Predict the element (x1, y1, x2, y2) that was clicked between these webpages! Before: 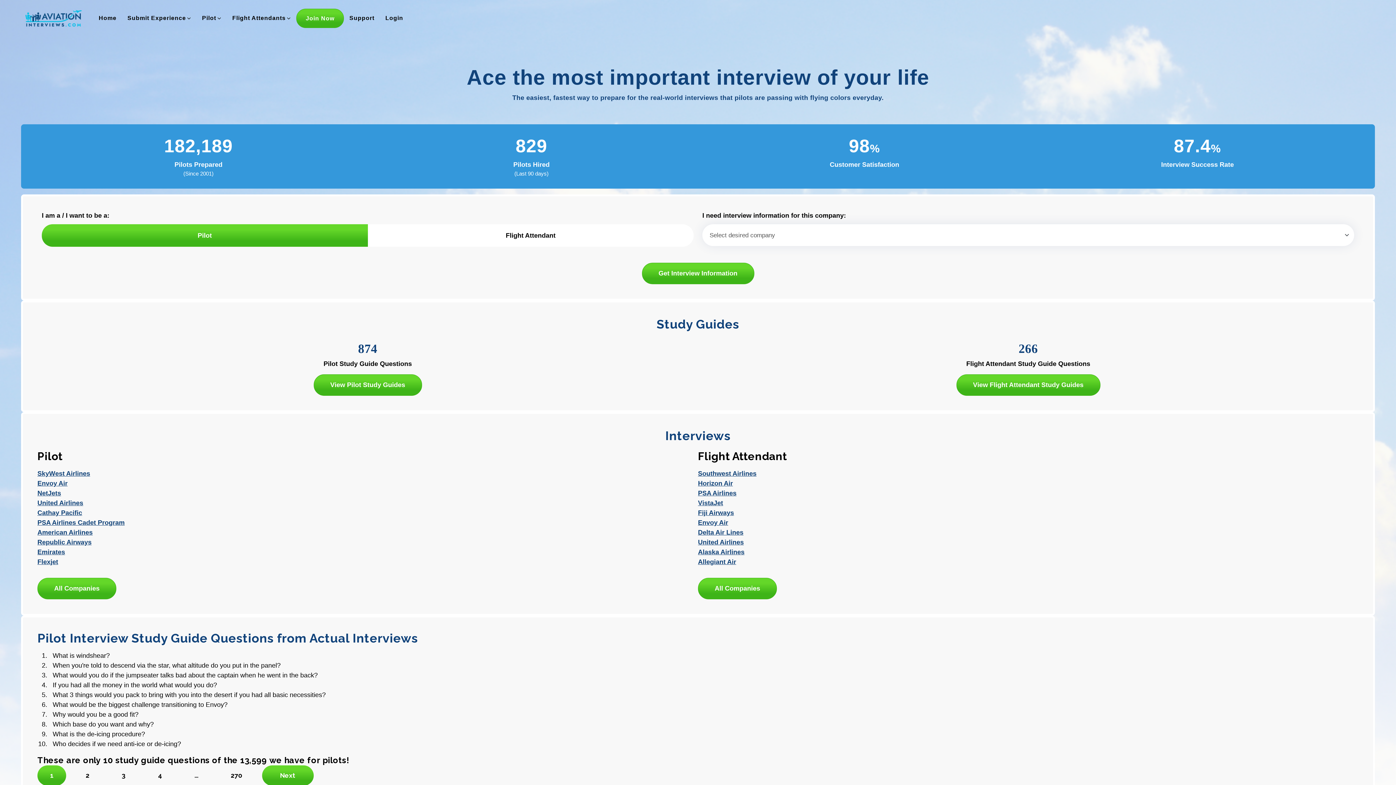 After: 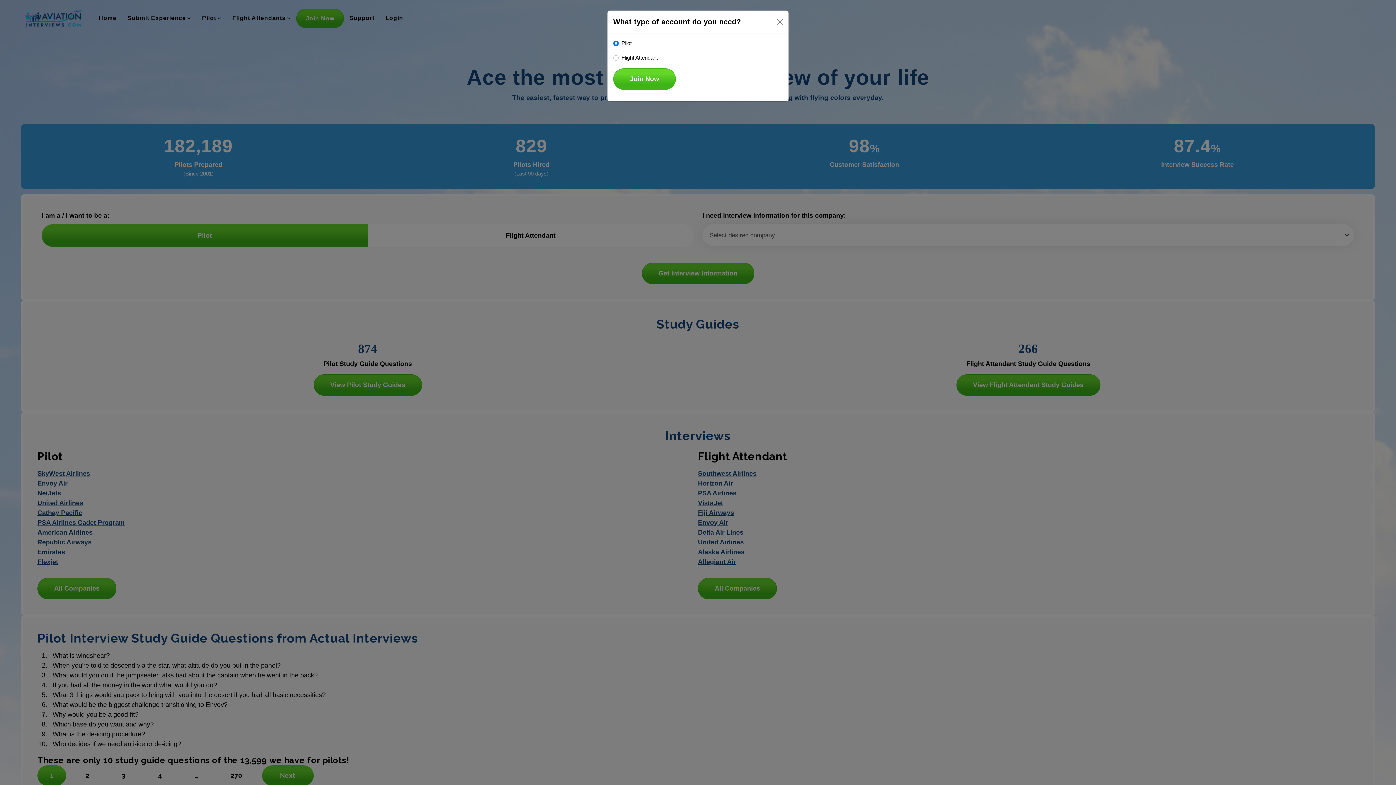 Action: label: Join Now bbox: (296, 8, 344, 27)